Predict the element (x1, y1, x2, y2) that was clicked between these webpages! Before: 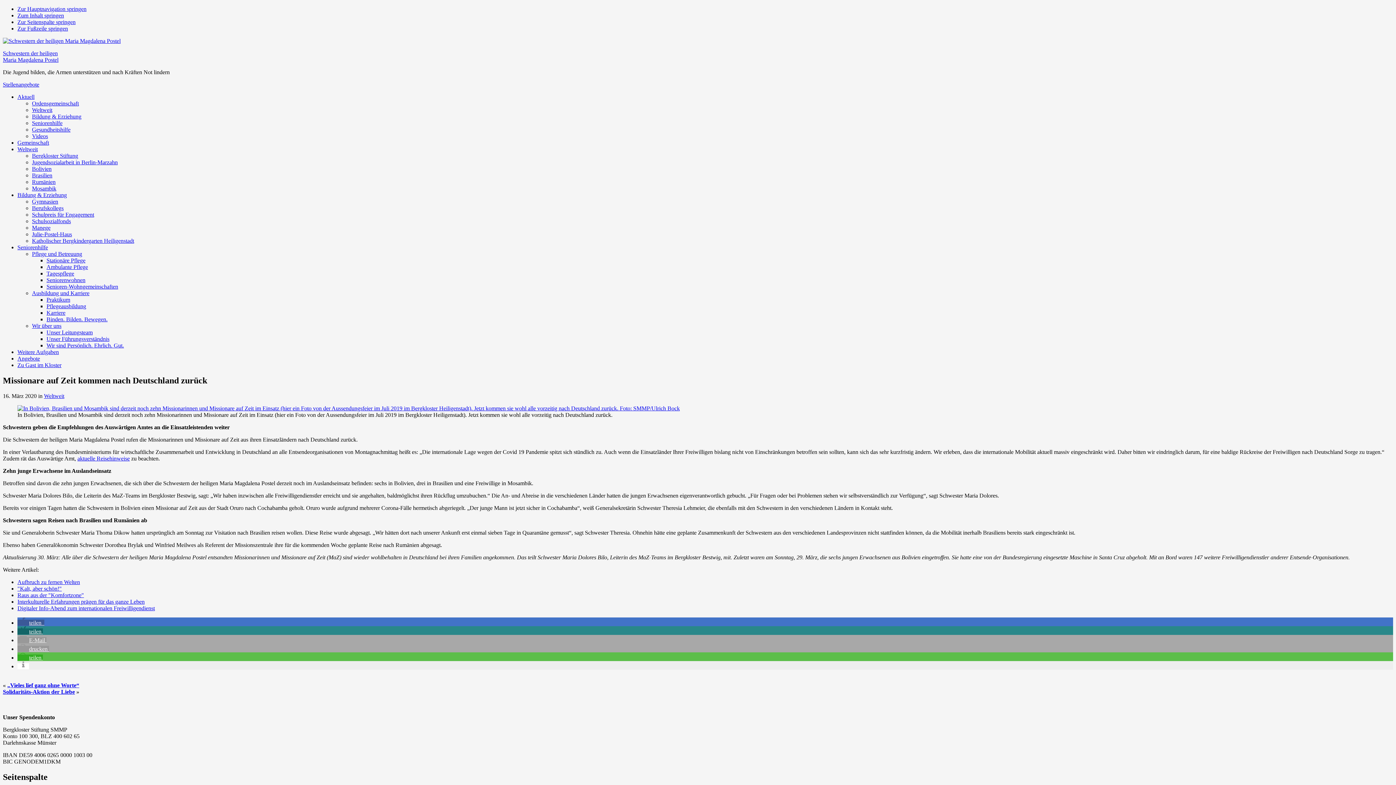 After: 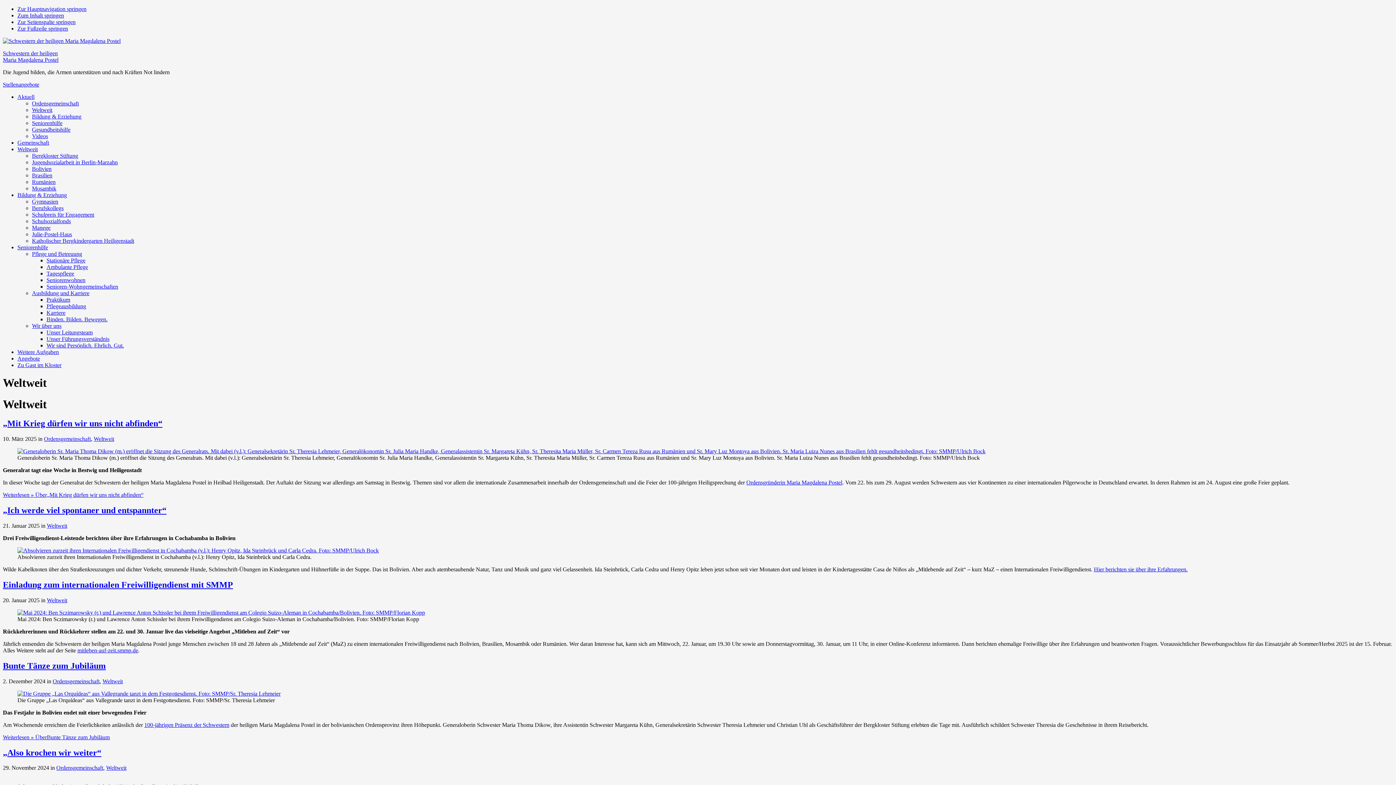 Action: bbox: (44, 393, 64, 399) label: Weltweit